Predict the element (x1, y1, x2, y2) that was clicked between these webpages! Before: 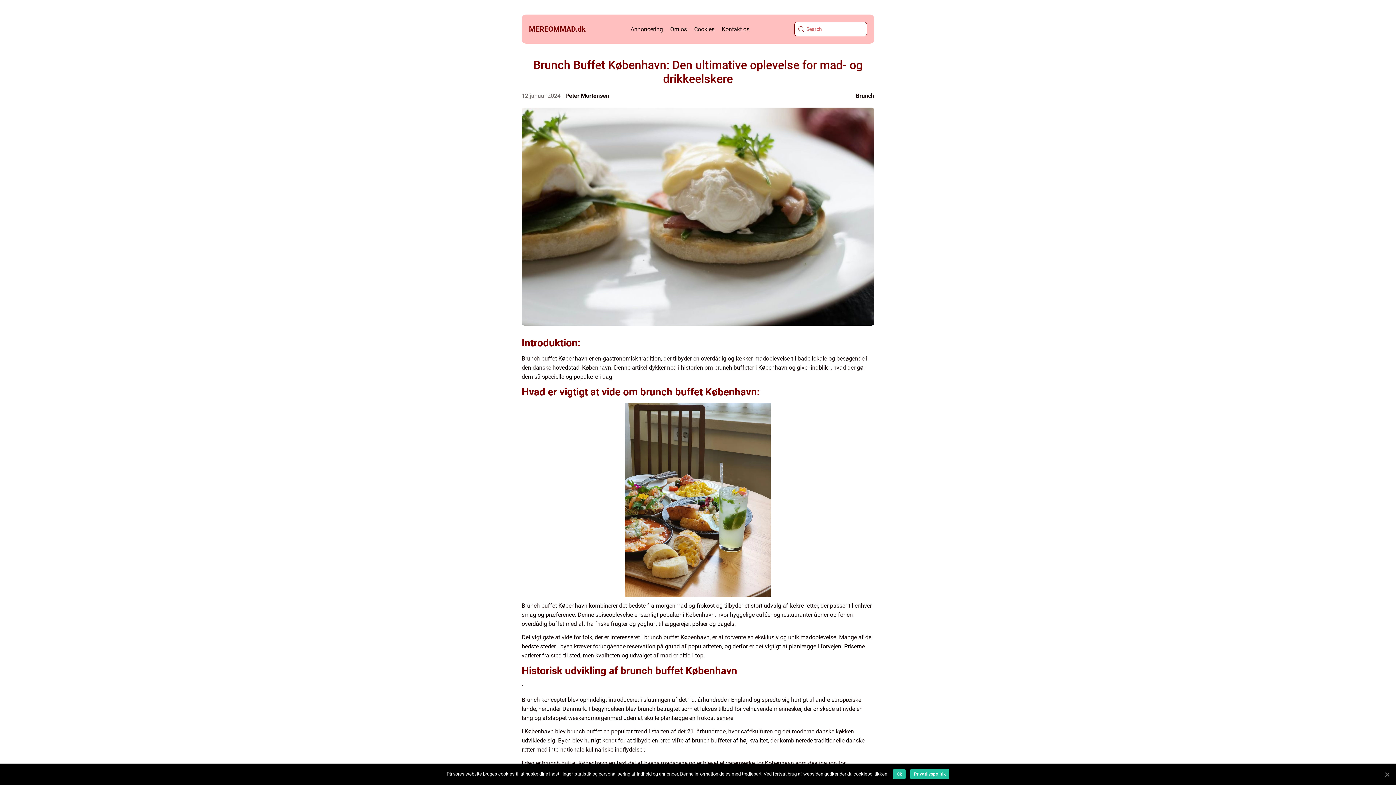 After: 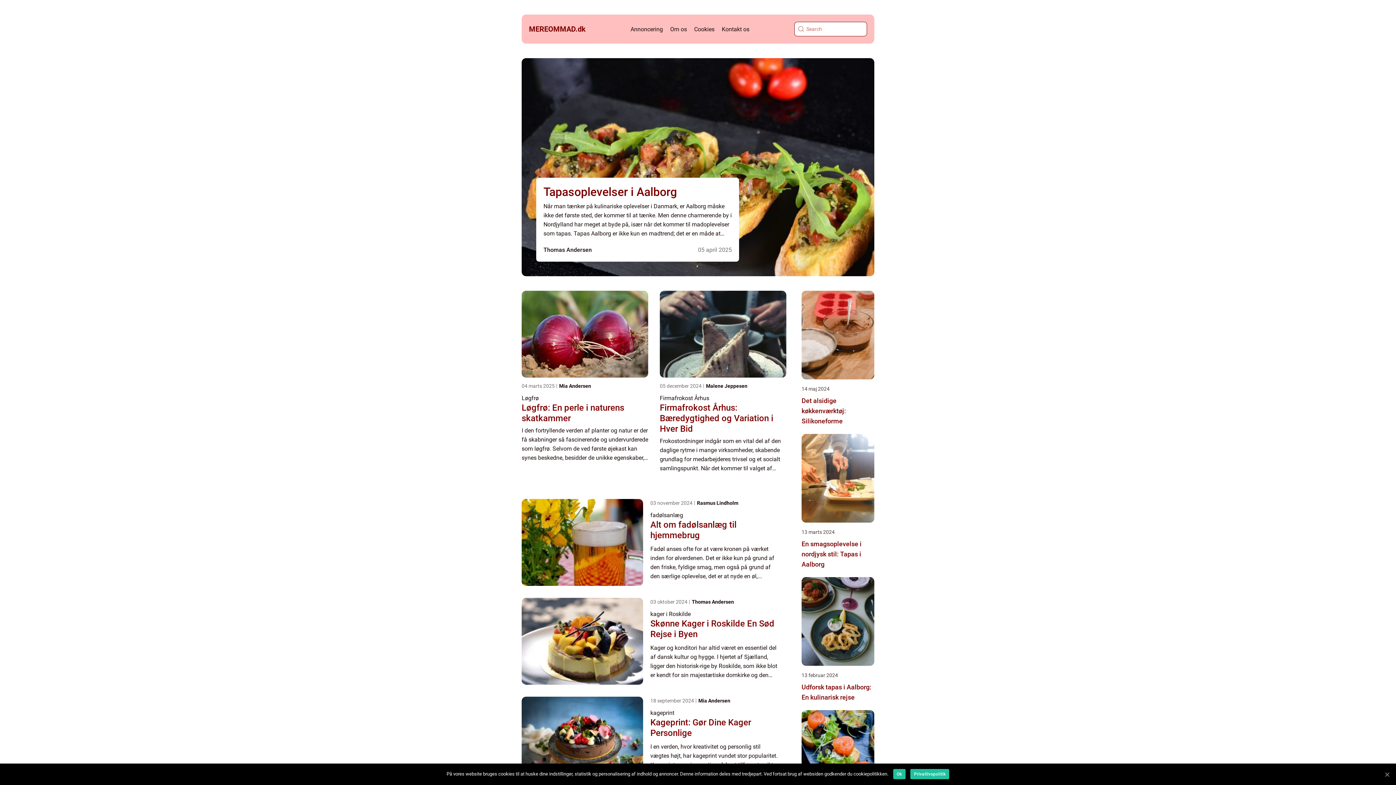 Action: label: MEREOMMAD.dk bbox: (529, 25, 585, 32)